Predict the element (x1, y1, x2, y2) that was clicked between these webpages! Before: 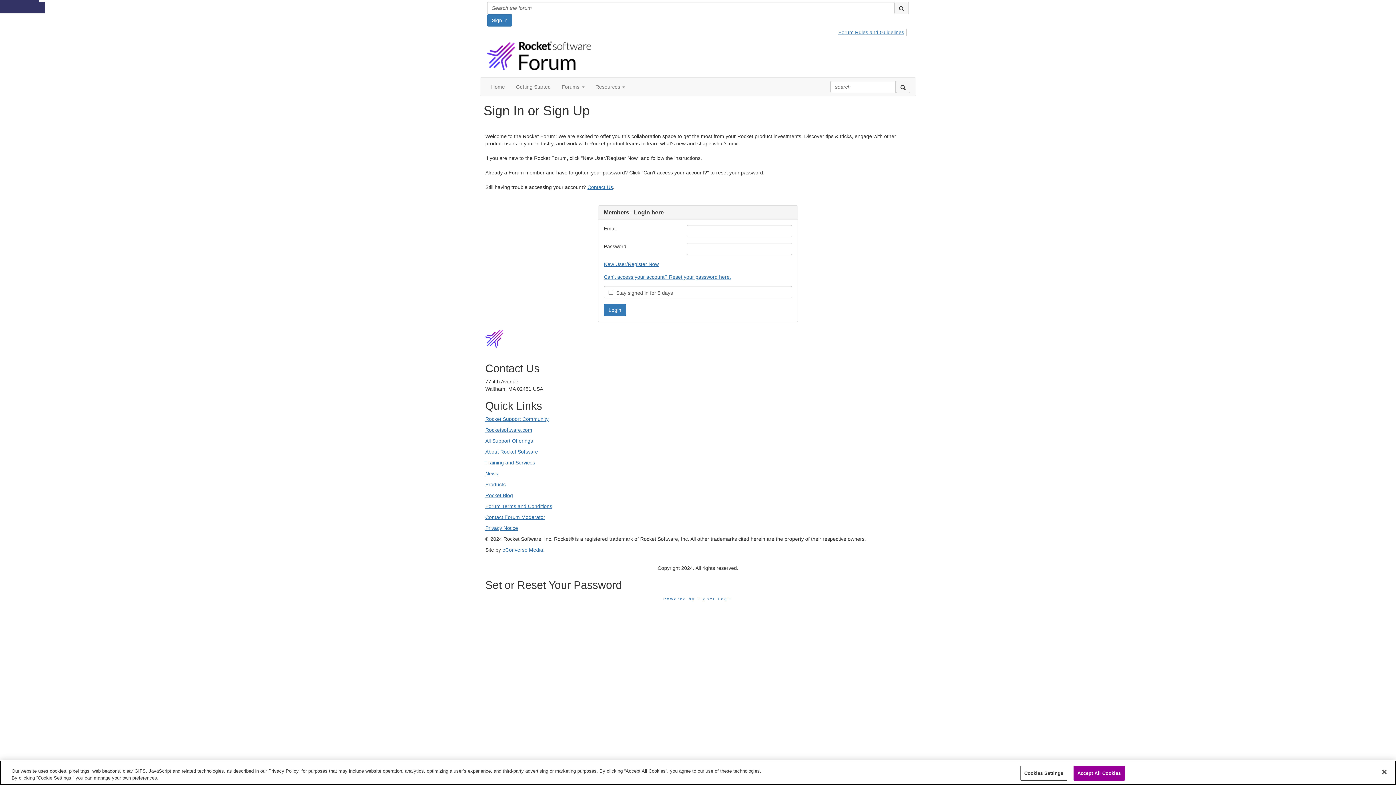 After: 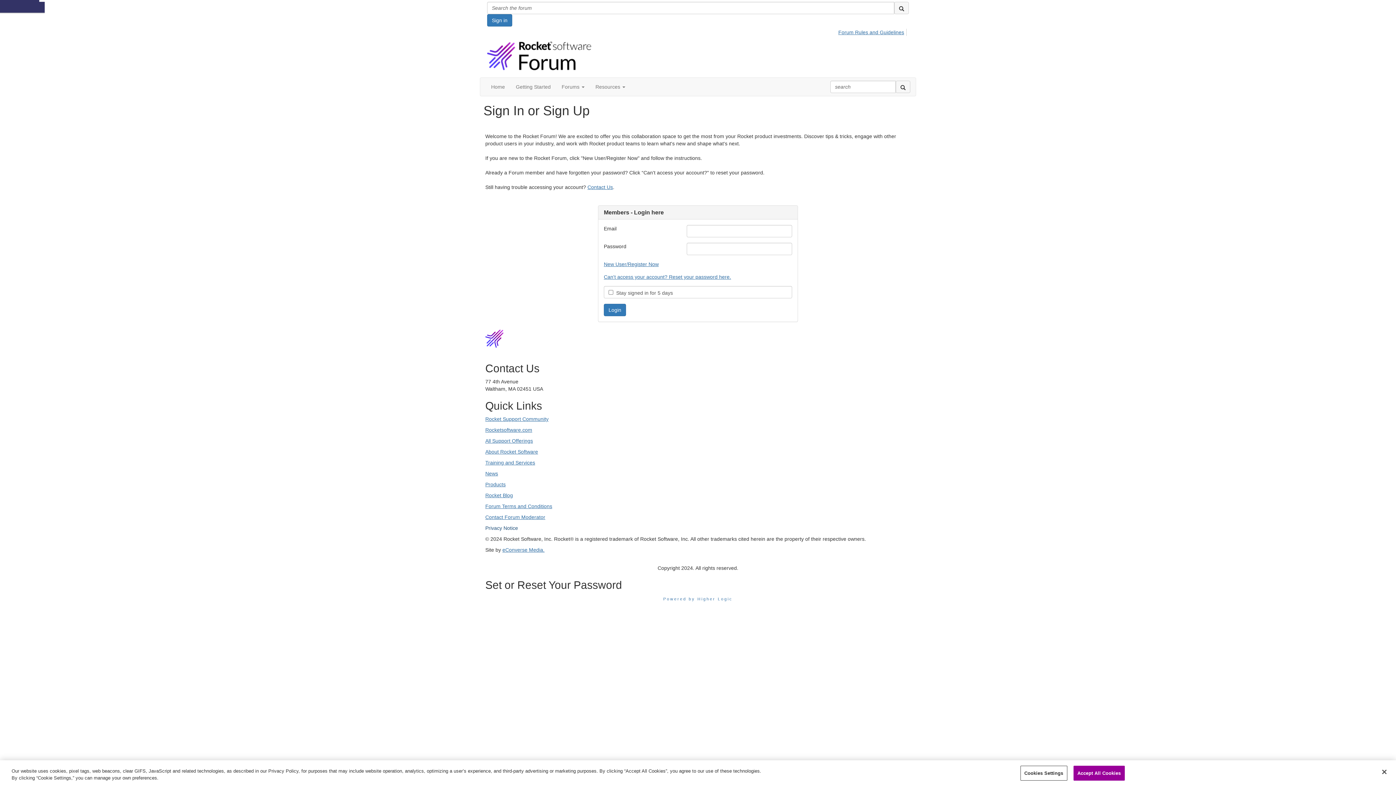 Action: bbox: (485, 525, 518, 531) label: Privacy Notice